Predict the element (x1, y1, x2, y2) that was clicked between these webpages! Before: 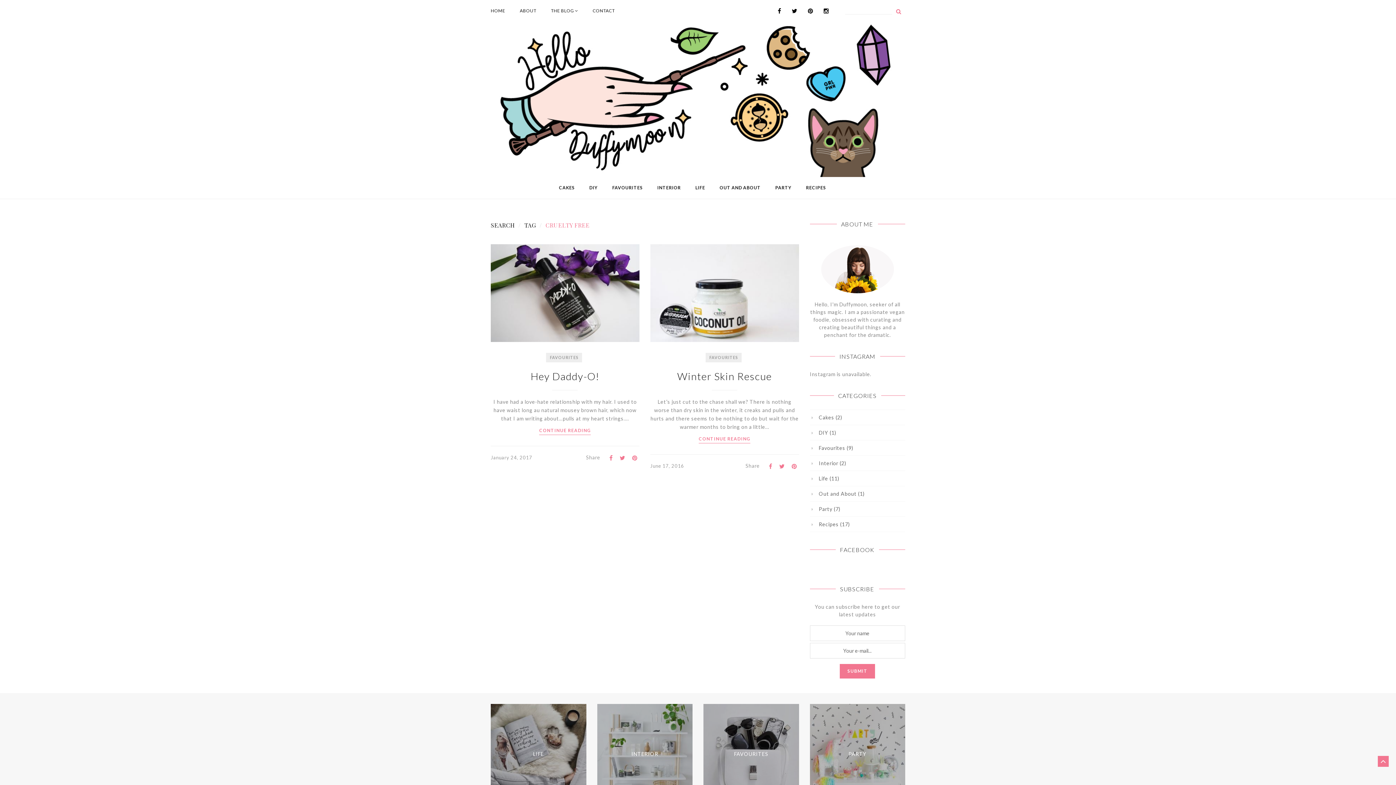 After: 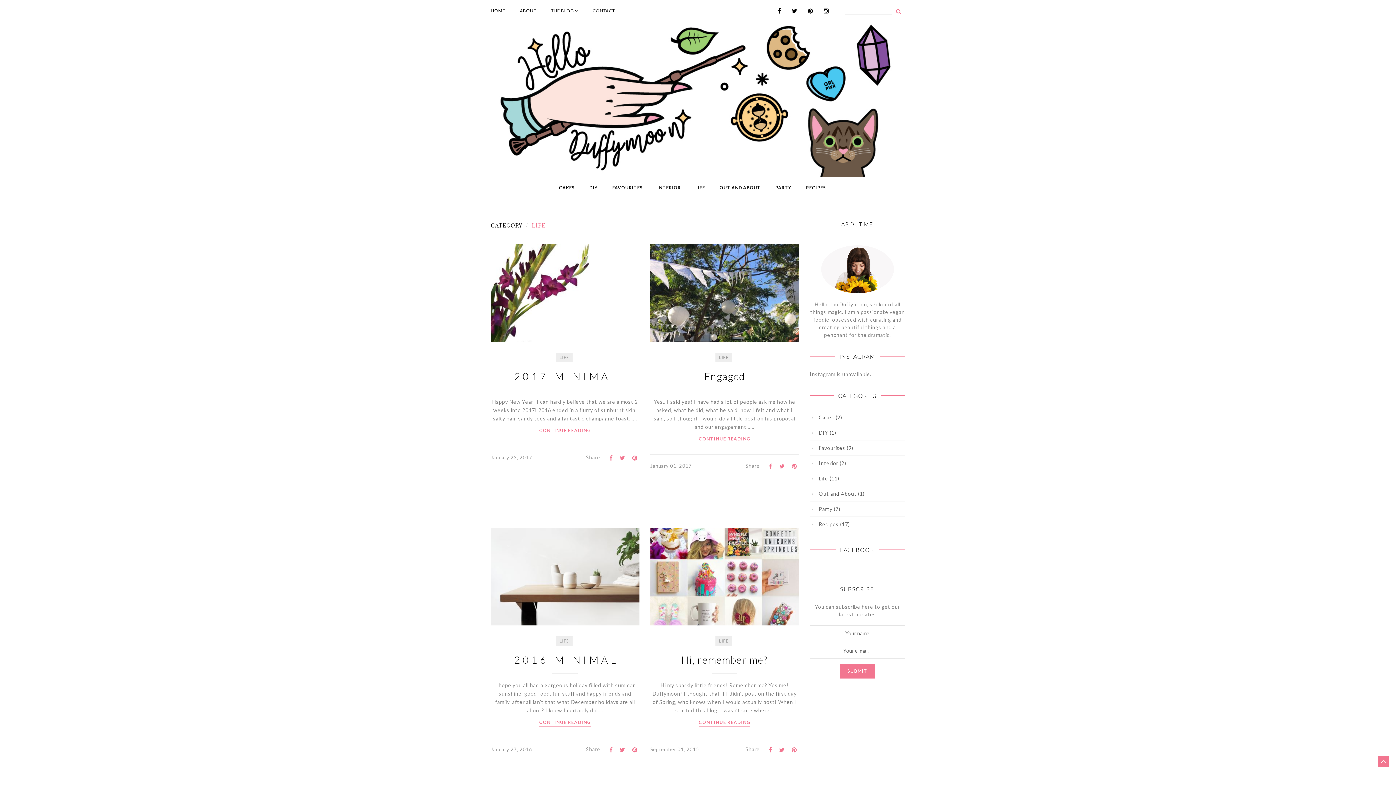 Action: bbox: (490, 704, 586, 799) label: LIFE